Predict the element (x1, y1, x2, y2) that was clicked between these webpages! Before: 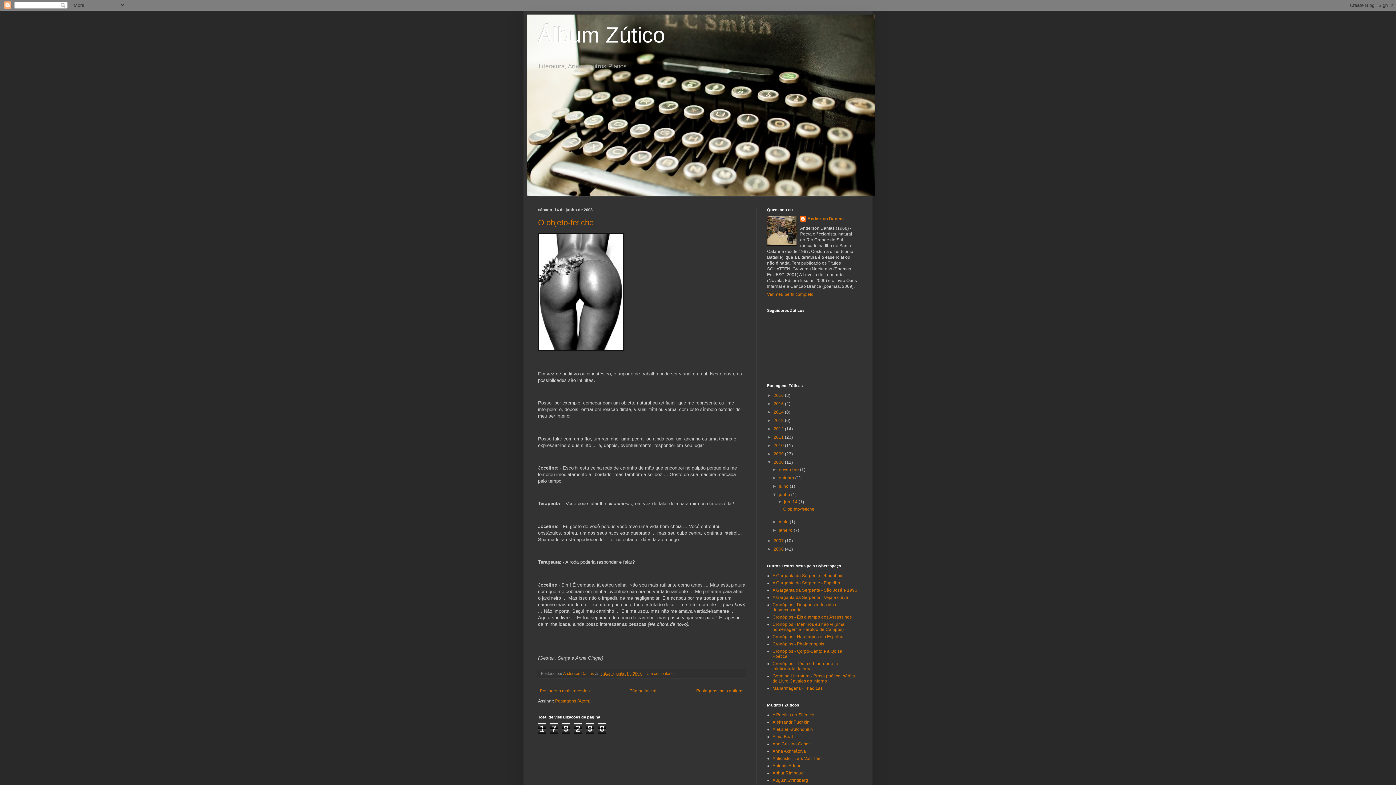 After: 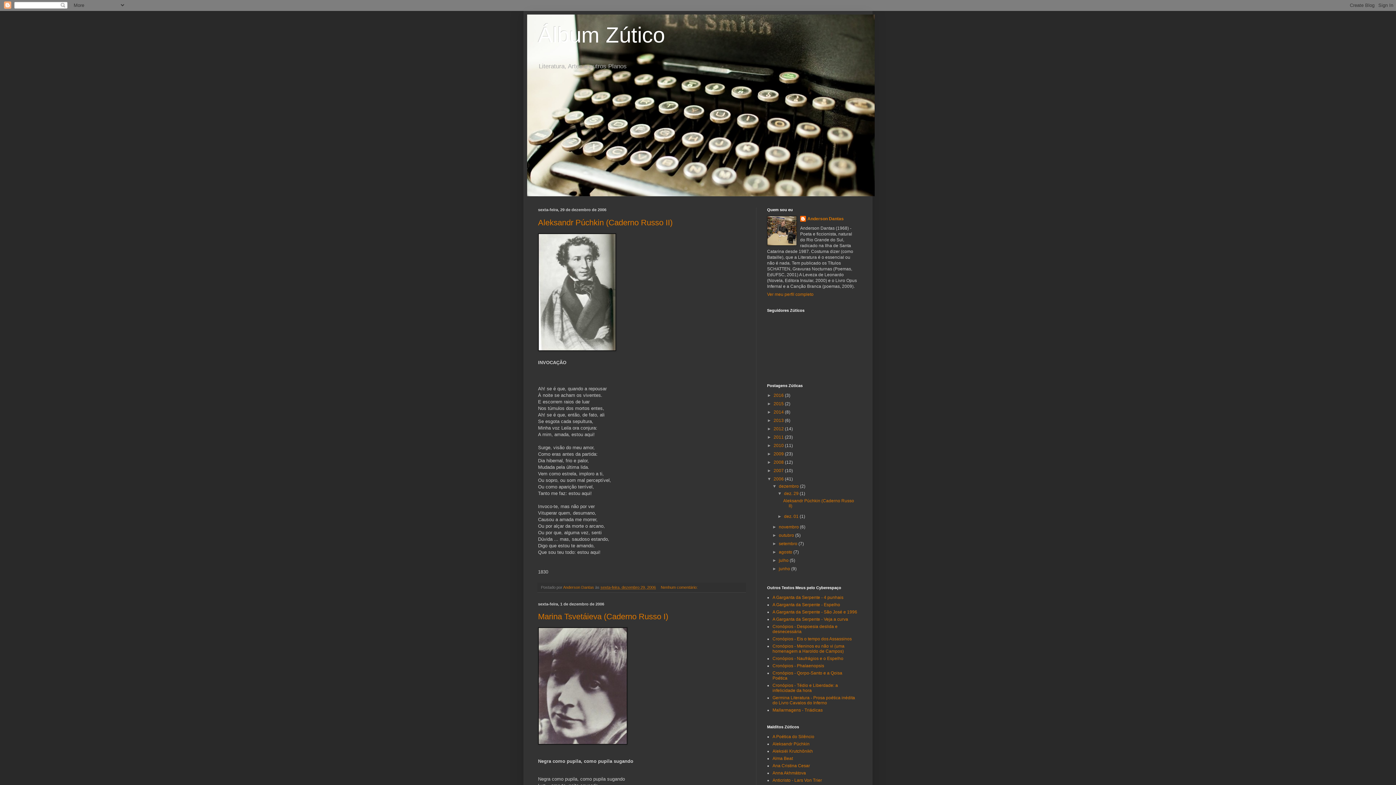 Action: bbox: (773, 546, 785, 552) label: 2006 